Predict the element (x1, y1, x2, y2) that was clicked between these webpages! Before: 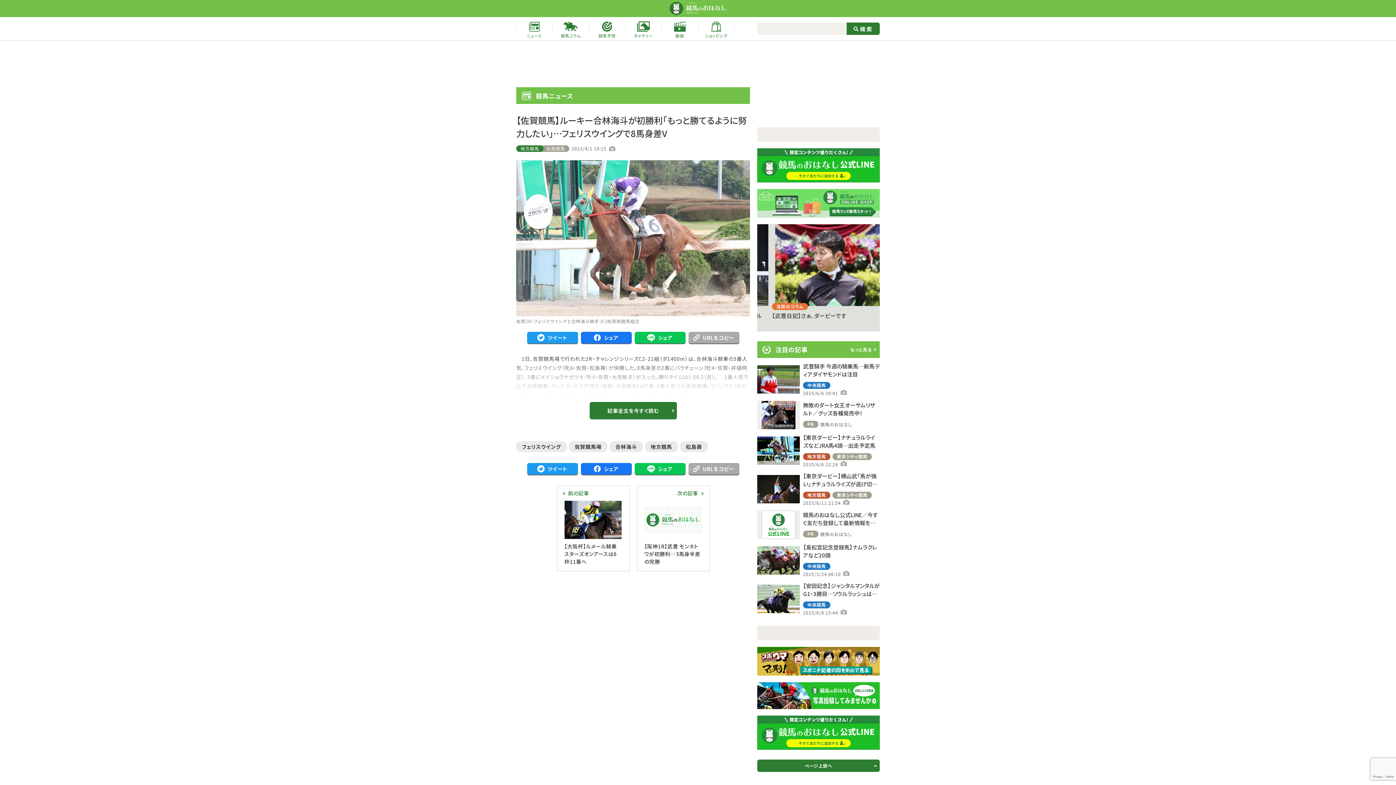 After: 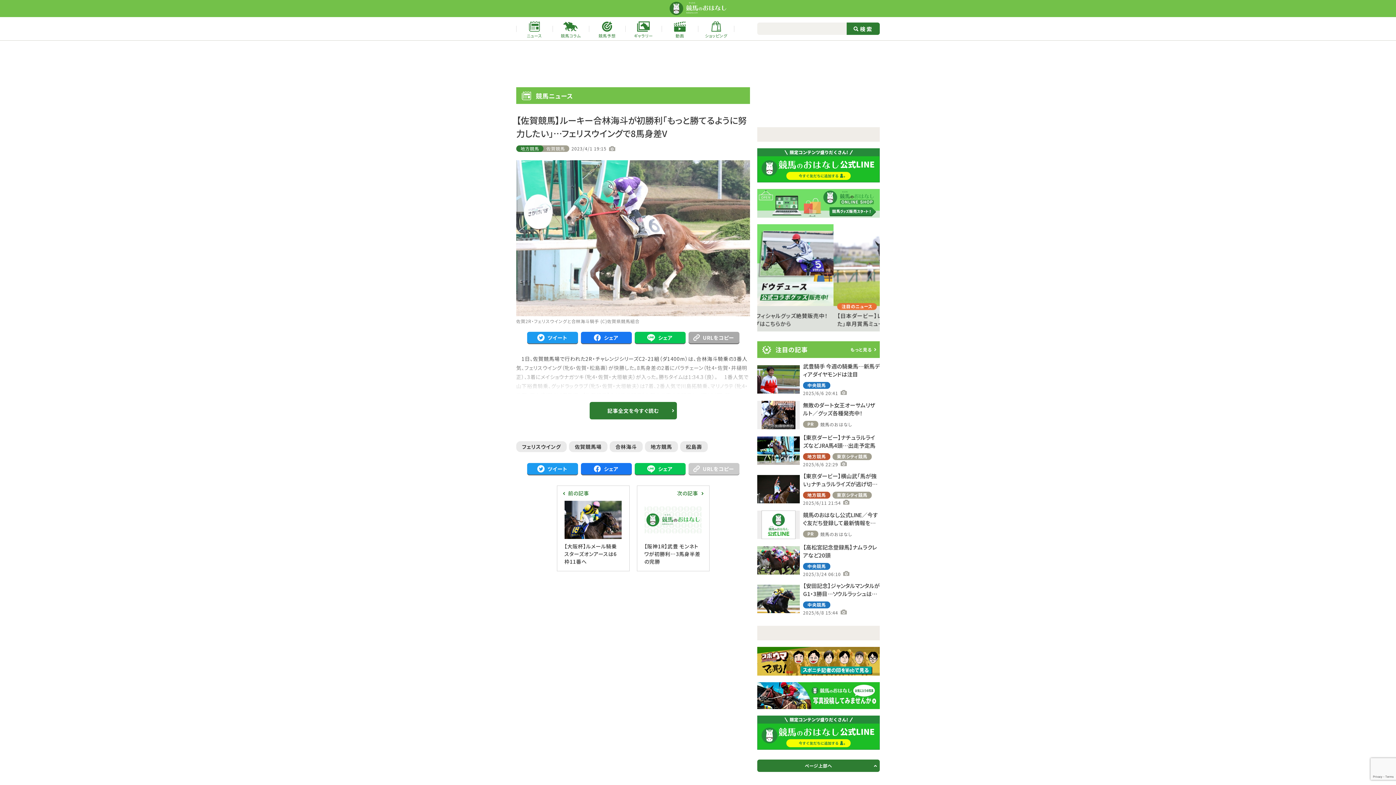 Action: bbox: (688, 463, 739, 475) label: URLをコピー